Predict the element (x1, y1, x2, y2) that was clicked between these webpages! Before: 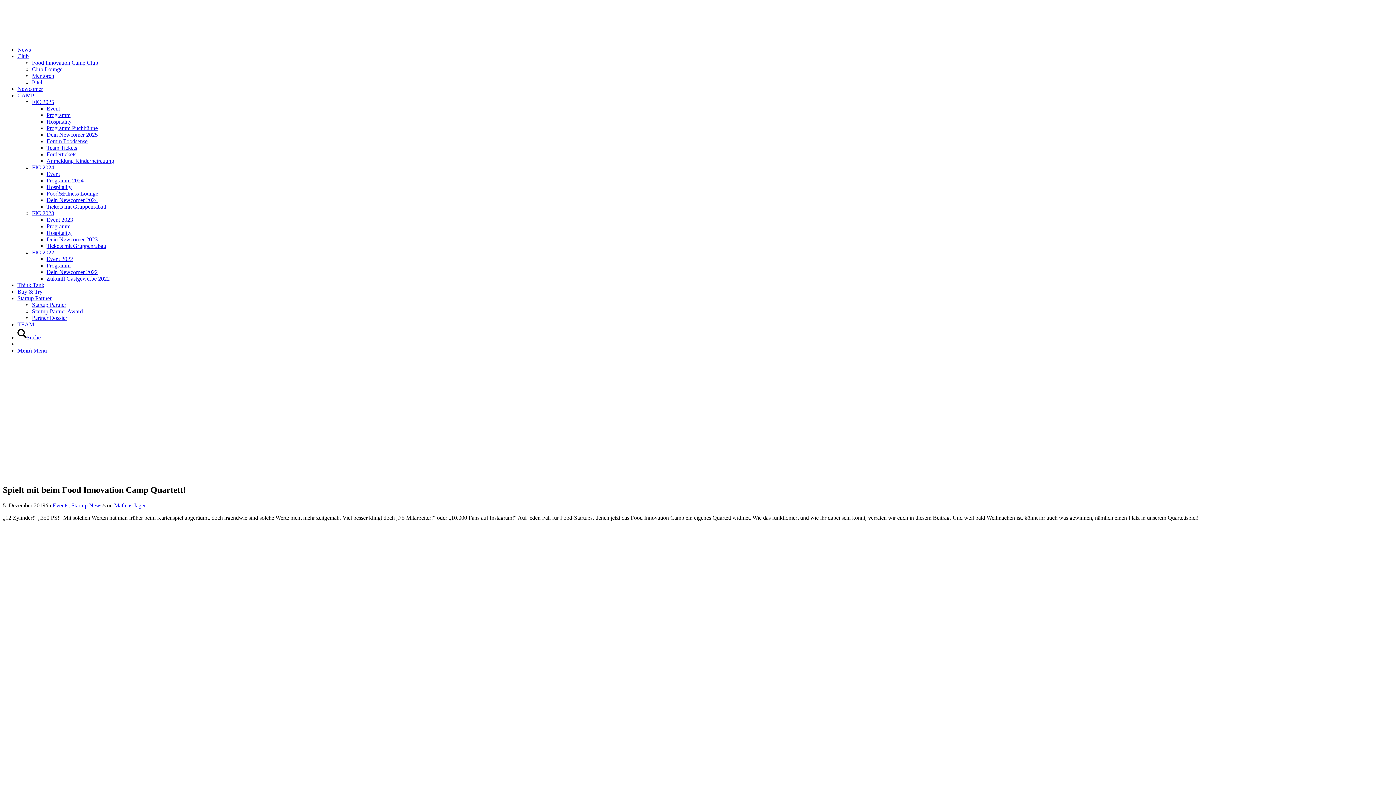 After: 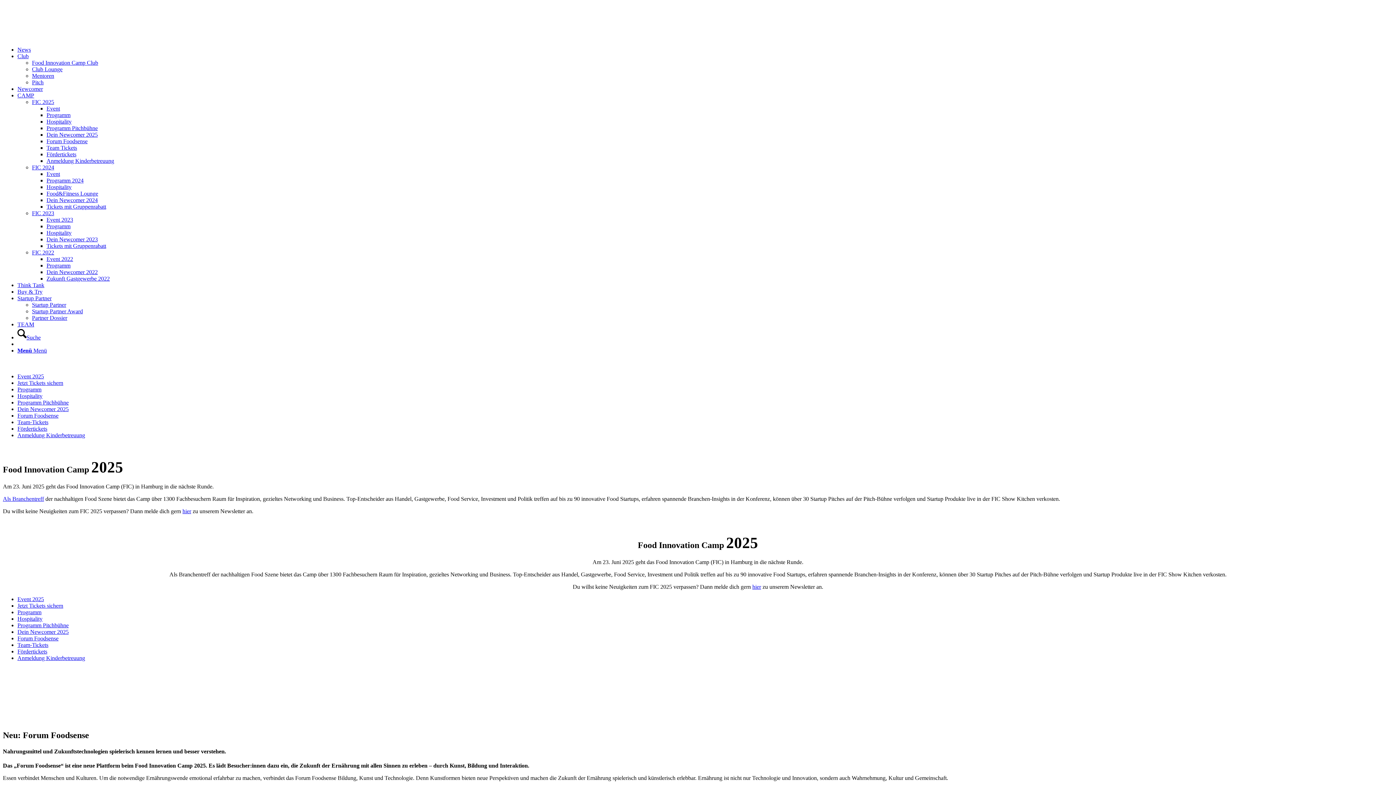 Action: label: FIC 2025 bbox: (32, 98, 54, 105)